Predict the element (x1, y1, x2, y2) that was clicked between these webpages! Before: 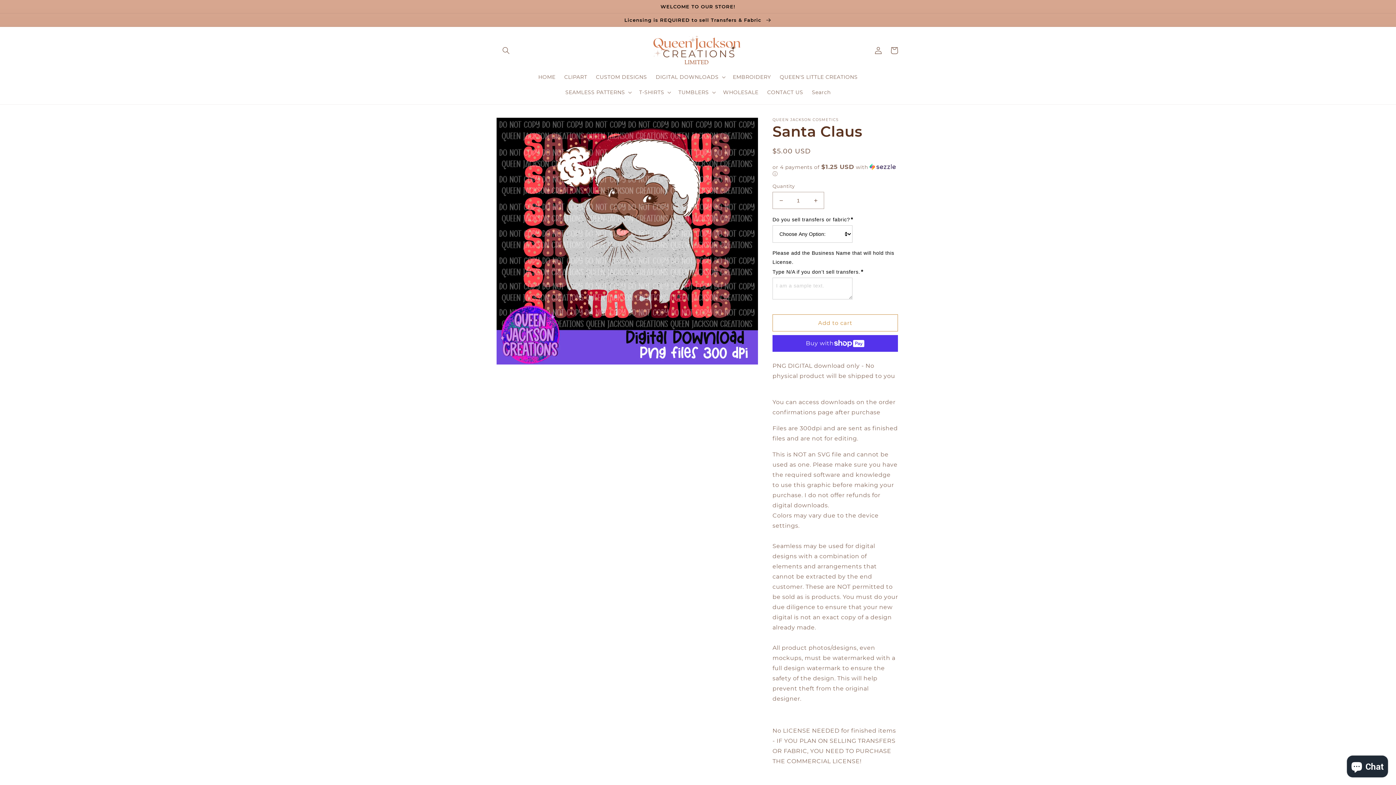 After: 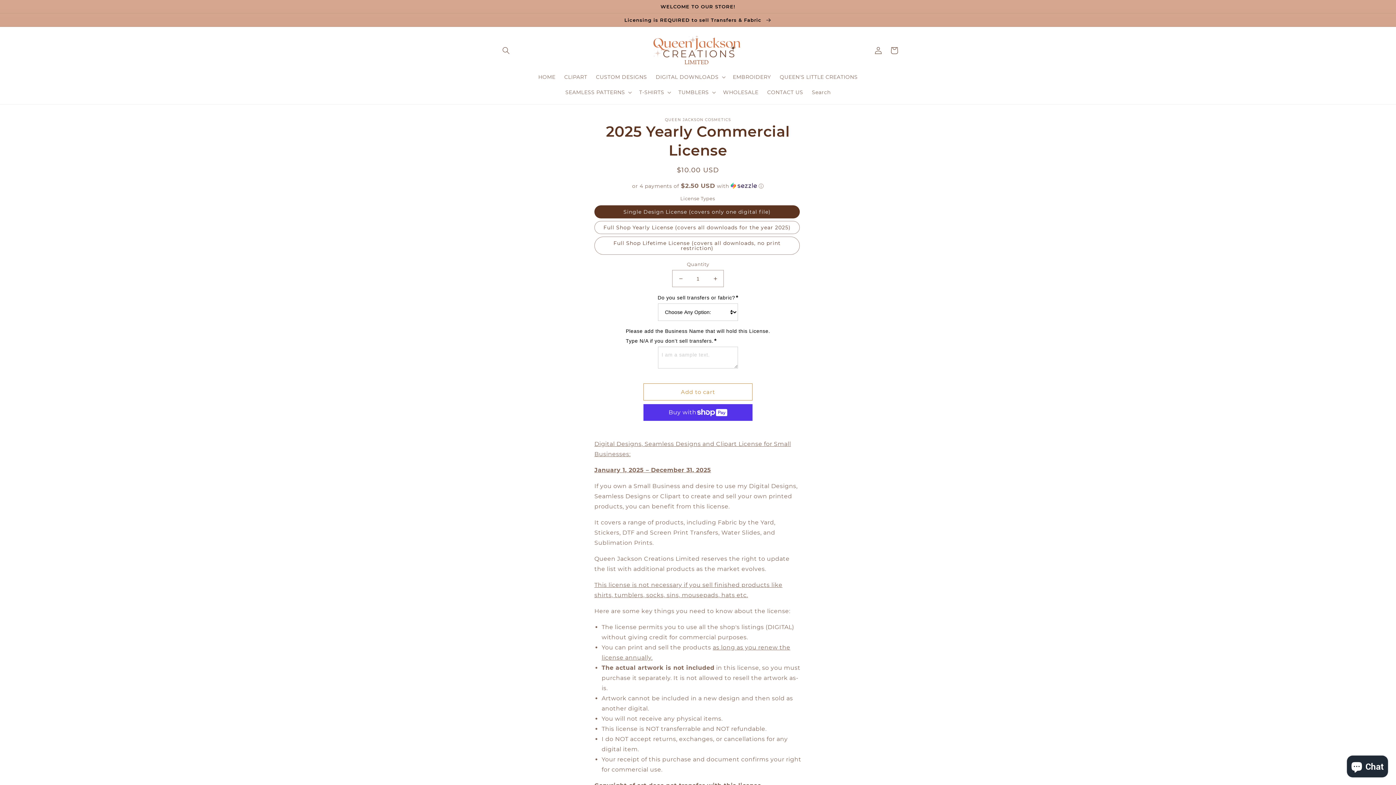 Action: bbox: (0, 13, 1396, 26) label: Licensing is REQUIRED to sell Transfers & Fabric 